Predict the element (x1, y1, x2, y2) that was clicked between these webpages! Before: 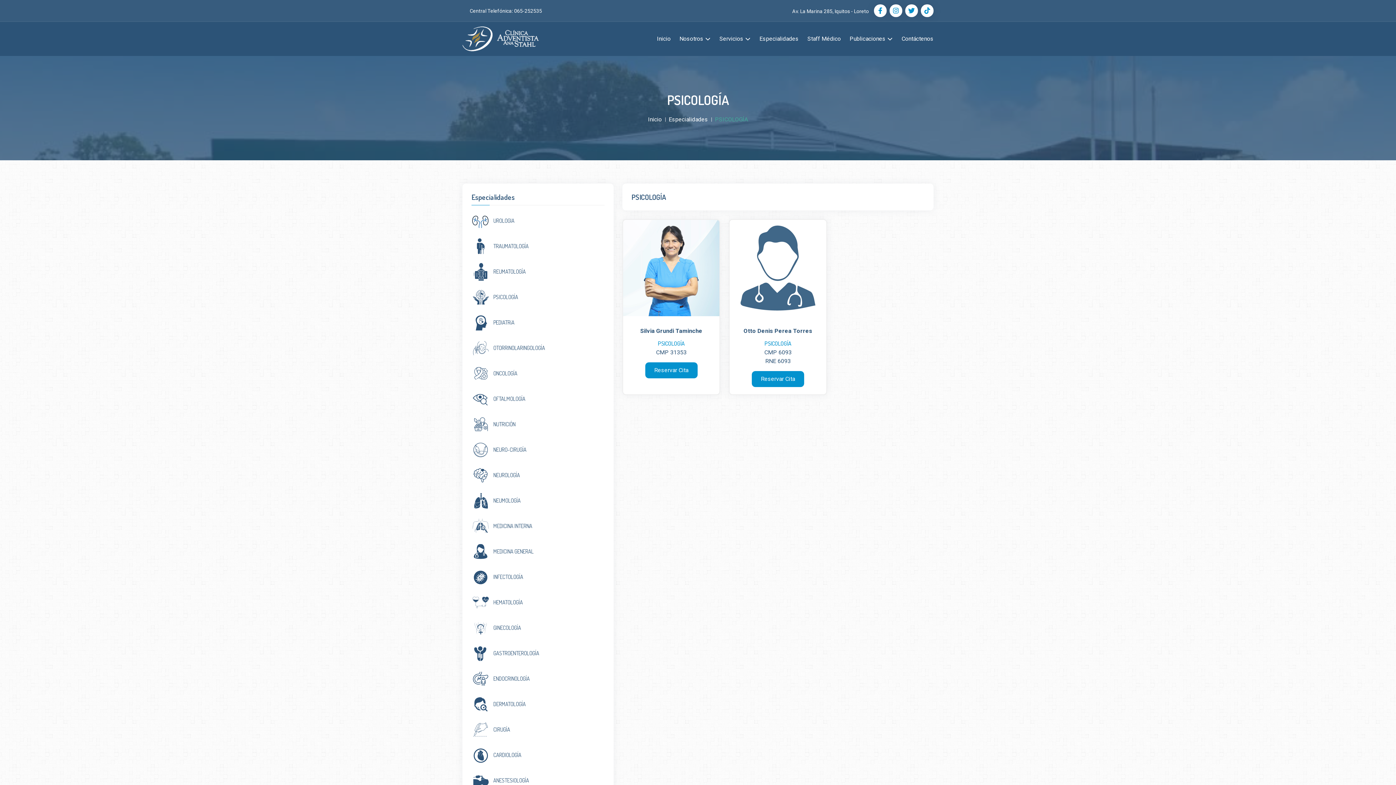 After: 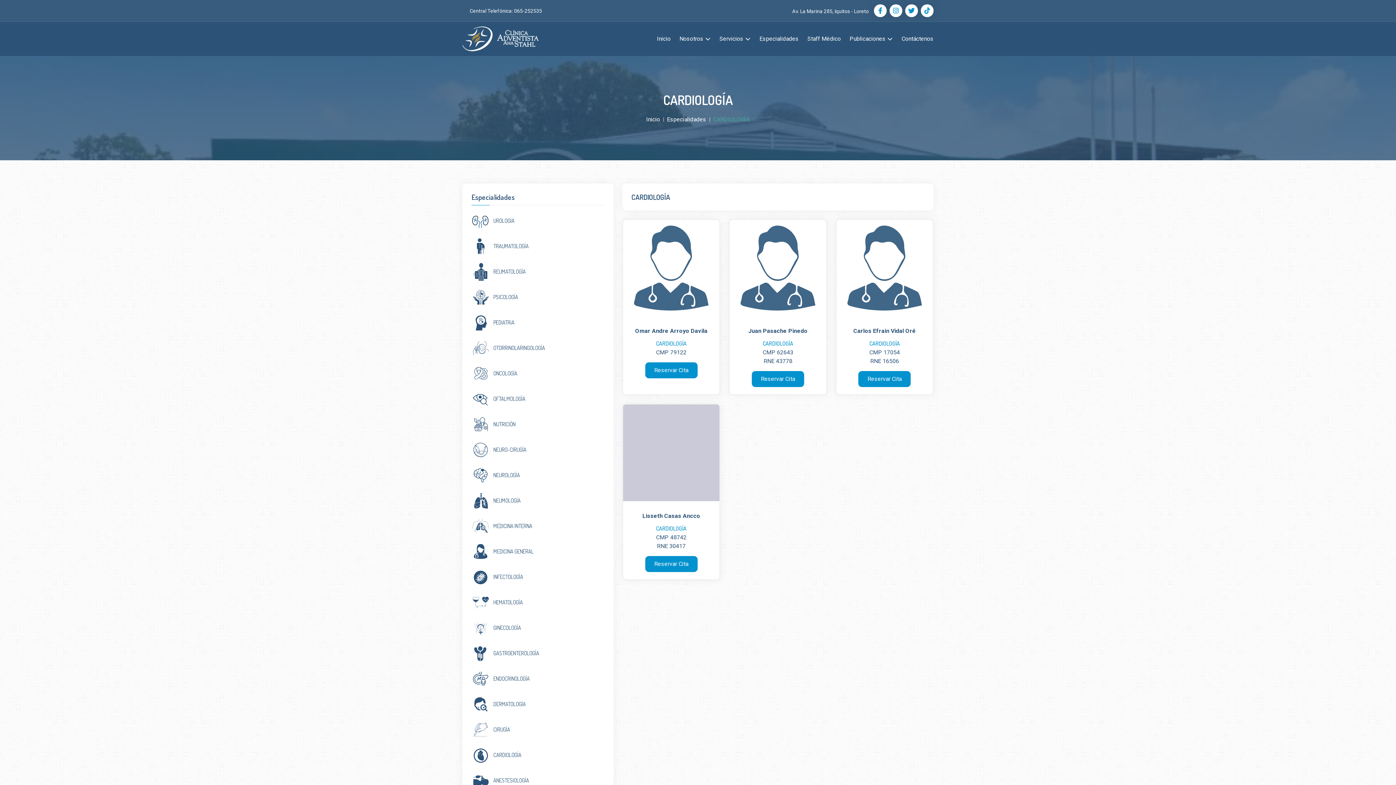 Action: bbox: (471, 746, 604, 764) label: CARDIOLOGÍA